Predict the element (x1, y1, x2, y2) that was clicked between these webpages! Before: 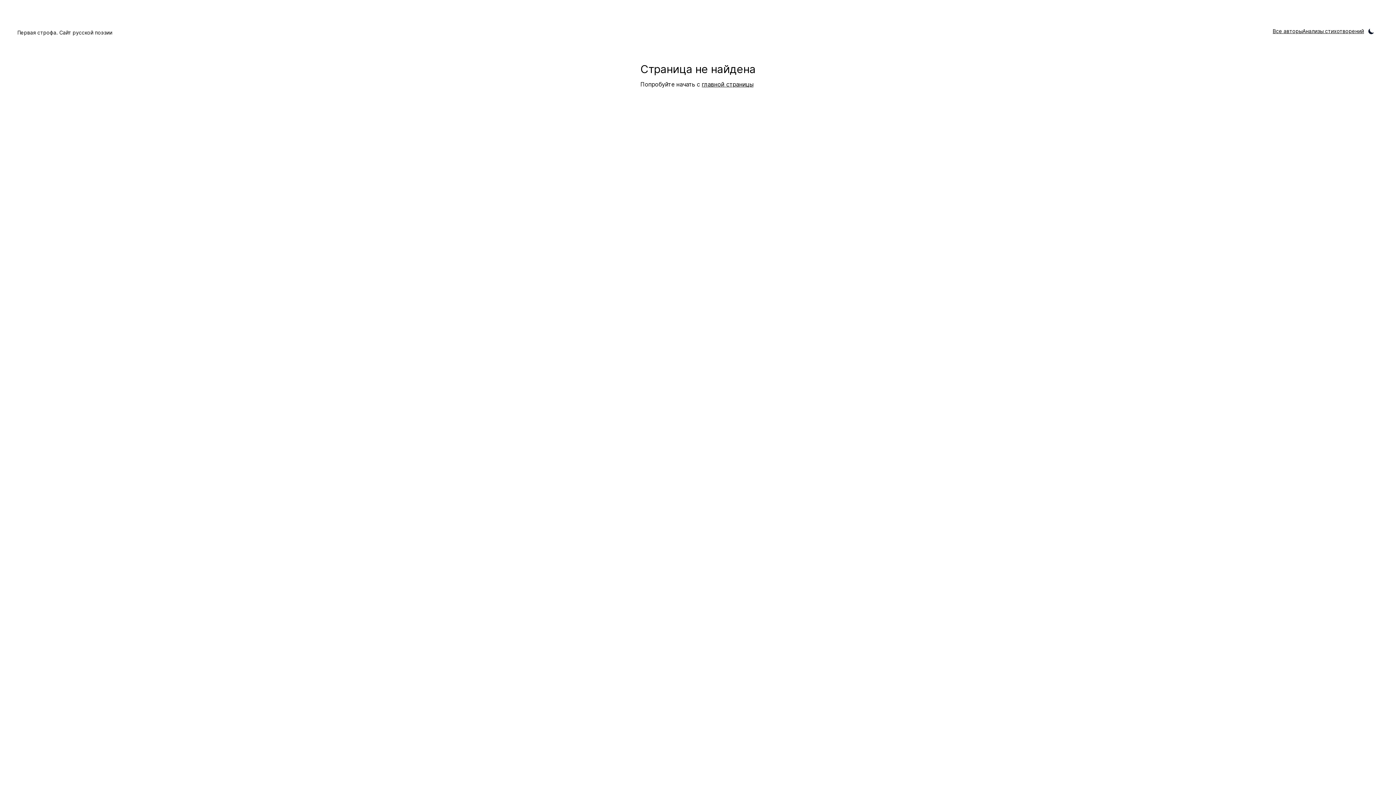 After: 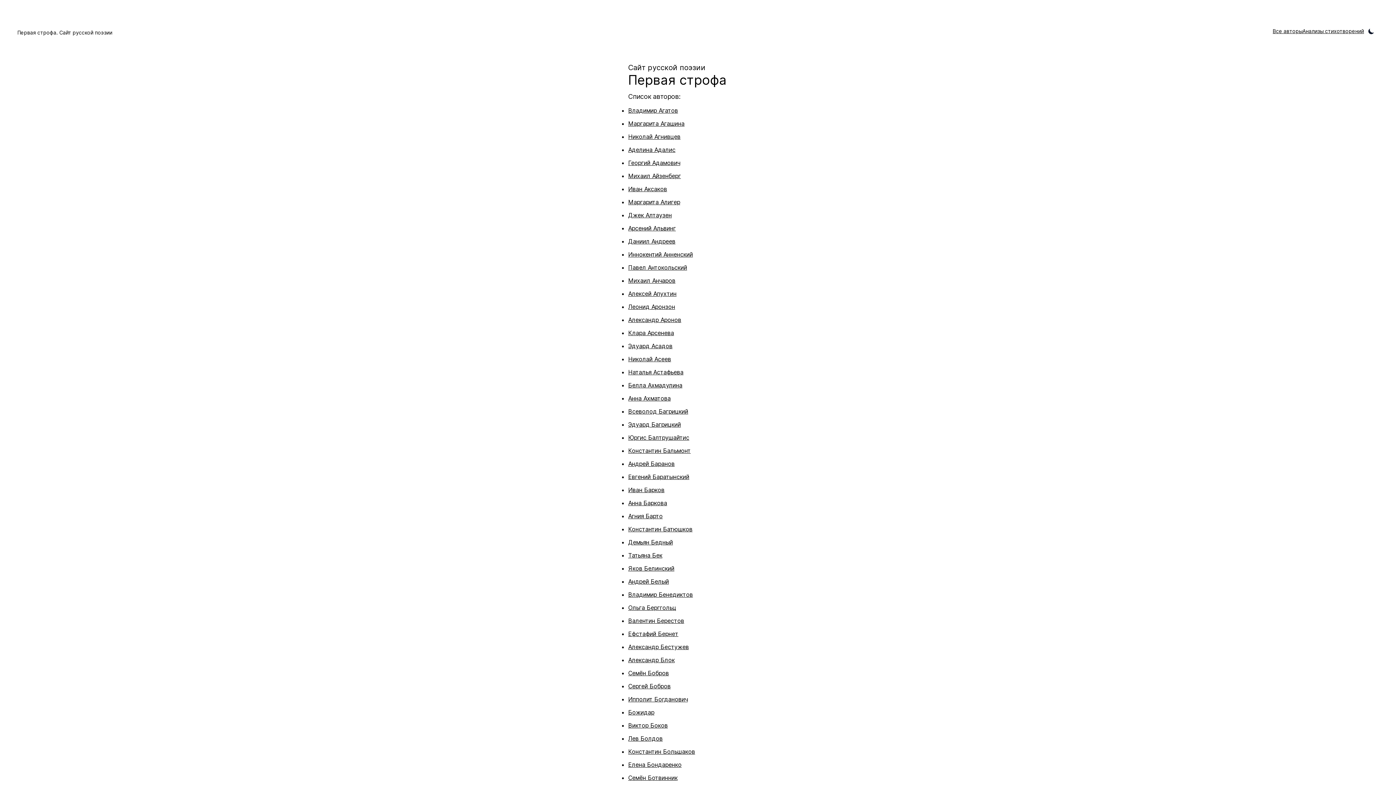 Action: bbox: (1273, 27, 1302, 34) label: Все авторы